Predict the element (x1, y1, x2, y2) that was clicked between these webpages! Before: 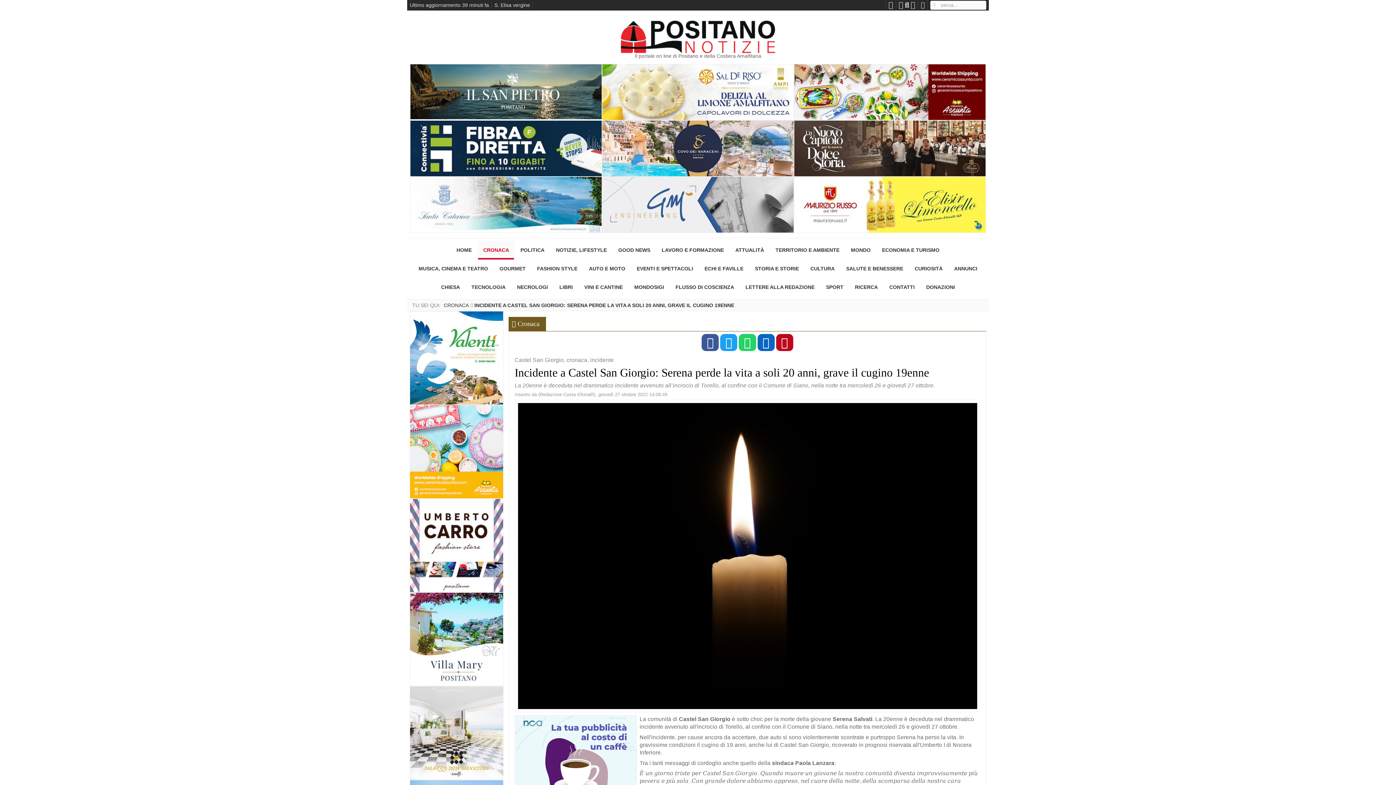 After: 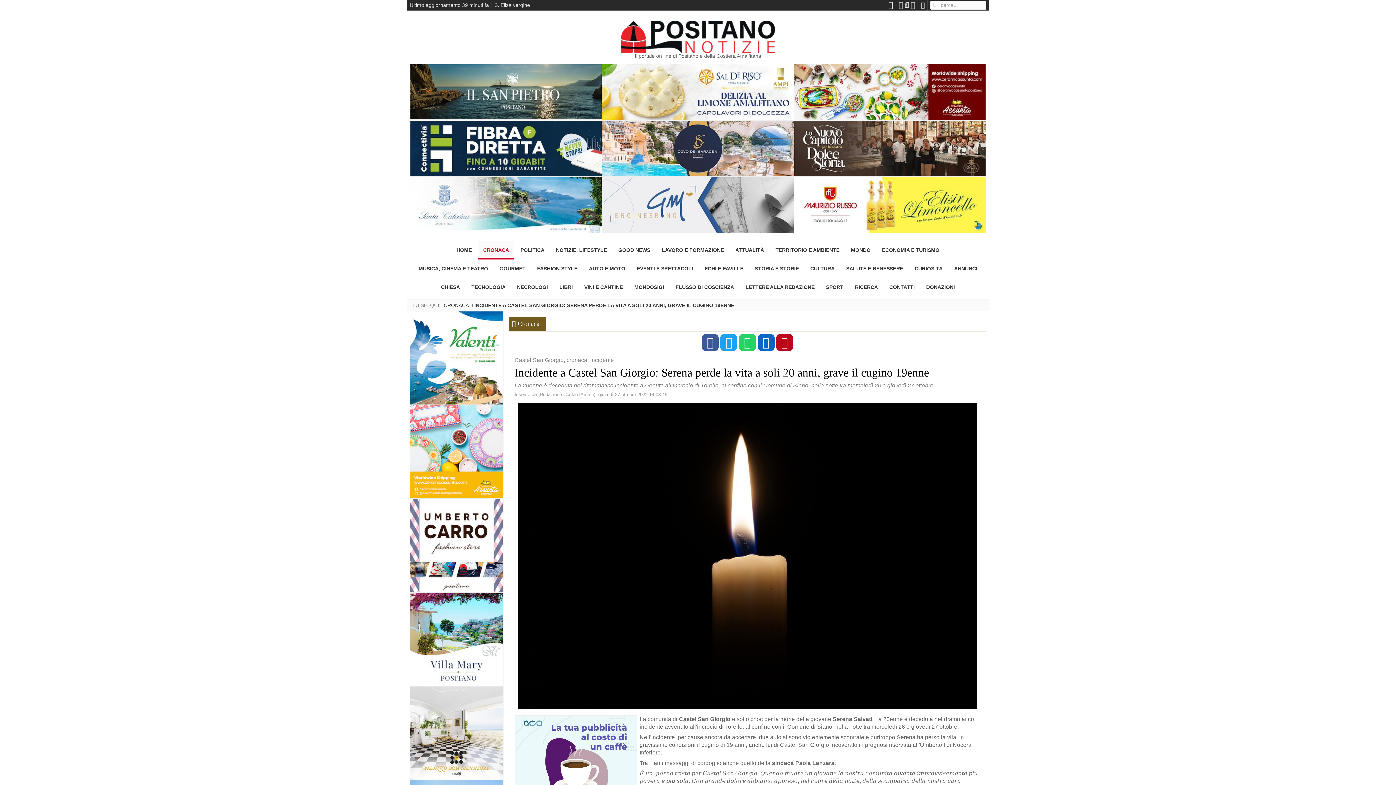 Action: bbox: (410, 63, 602, 119)